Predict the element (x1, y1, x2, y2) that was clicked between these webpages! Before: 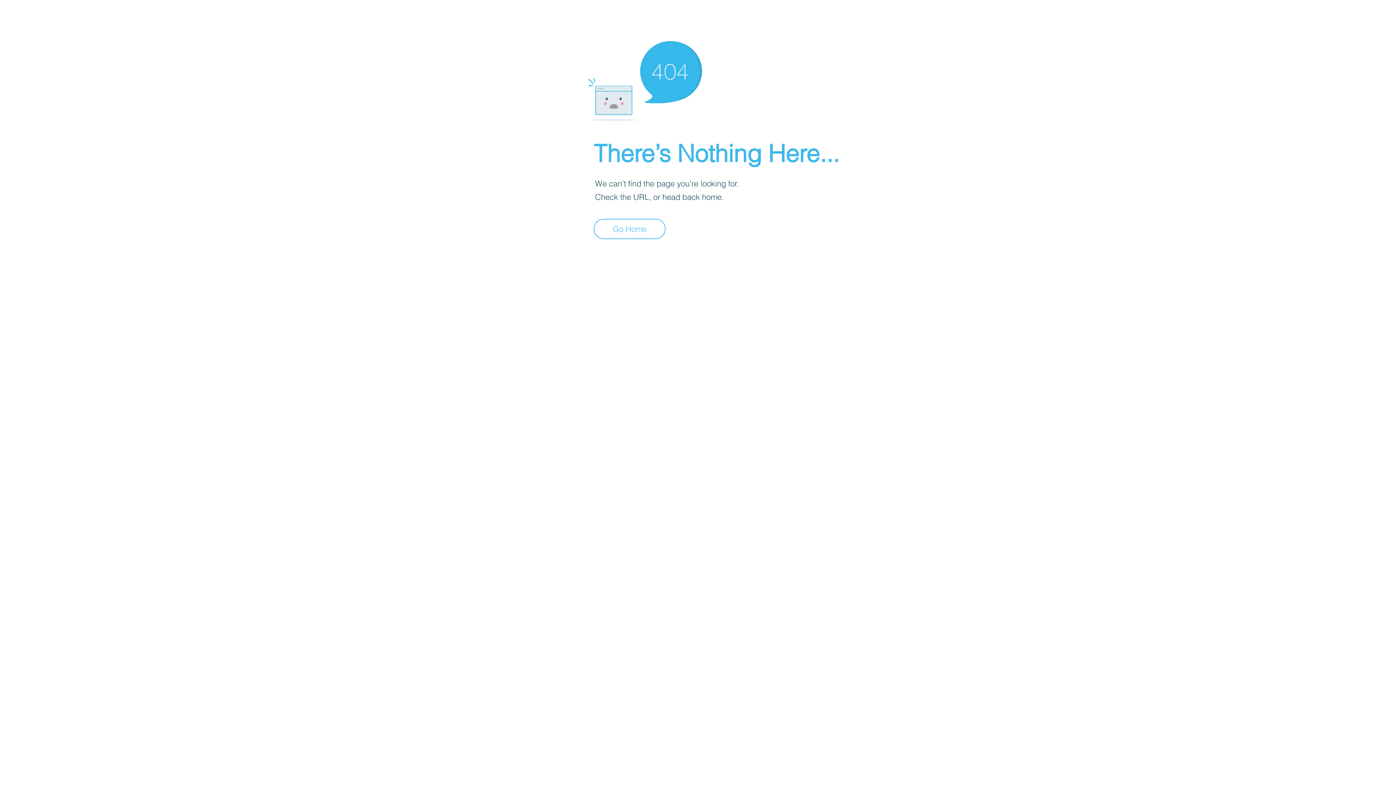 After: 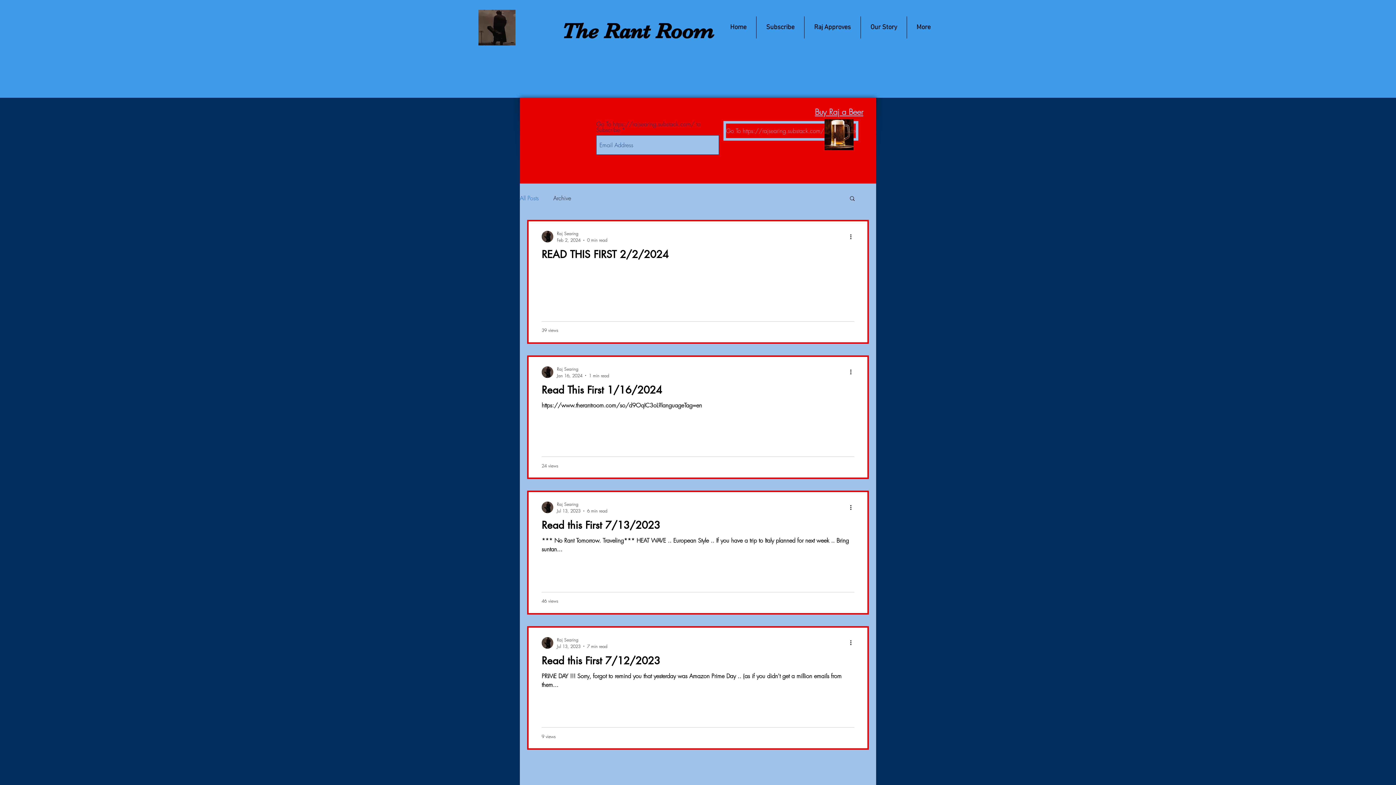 Action: label: Go Home bbox: (593, 218, 665, 239)